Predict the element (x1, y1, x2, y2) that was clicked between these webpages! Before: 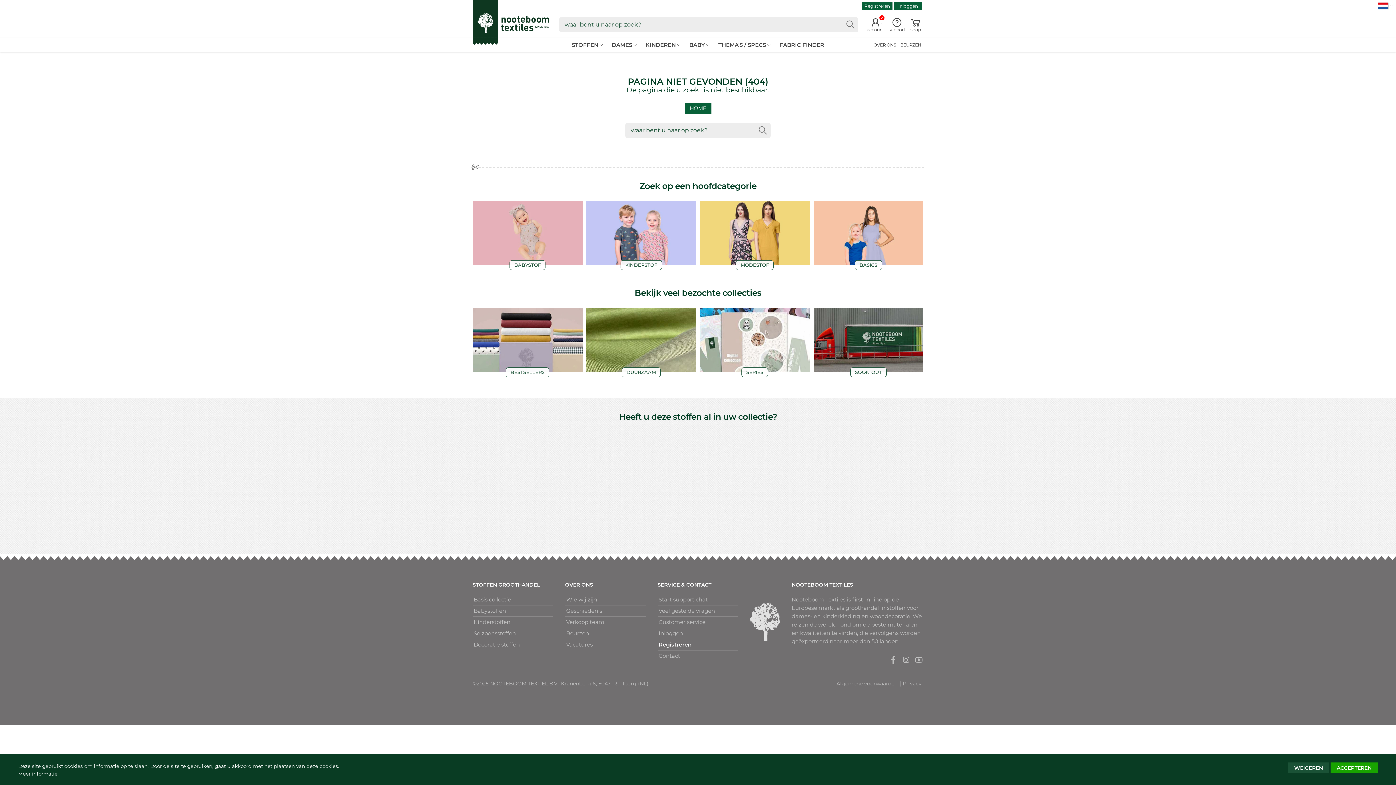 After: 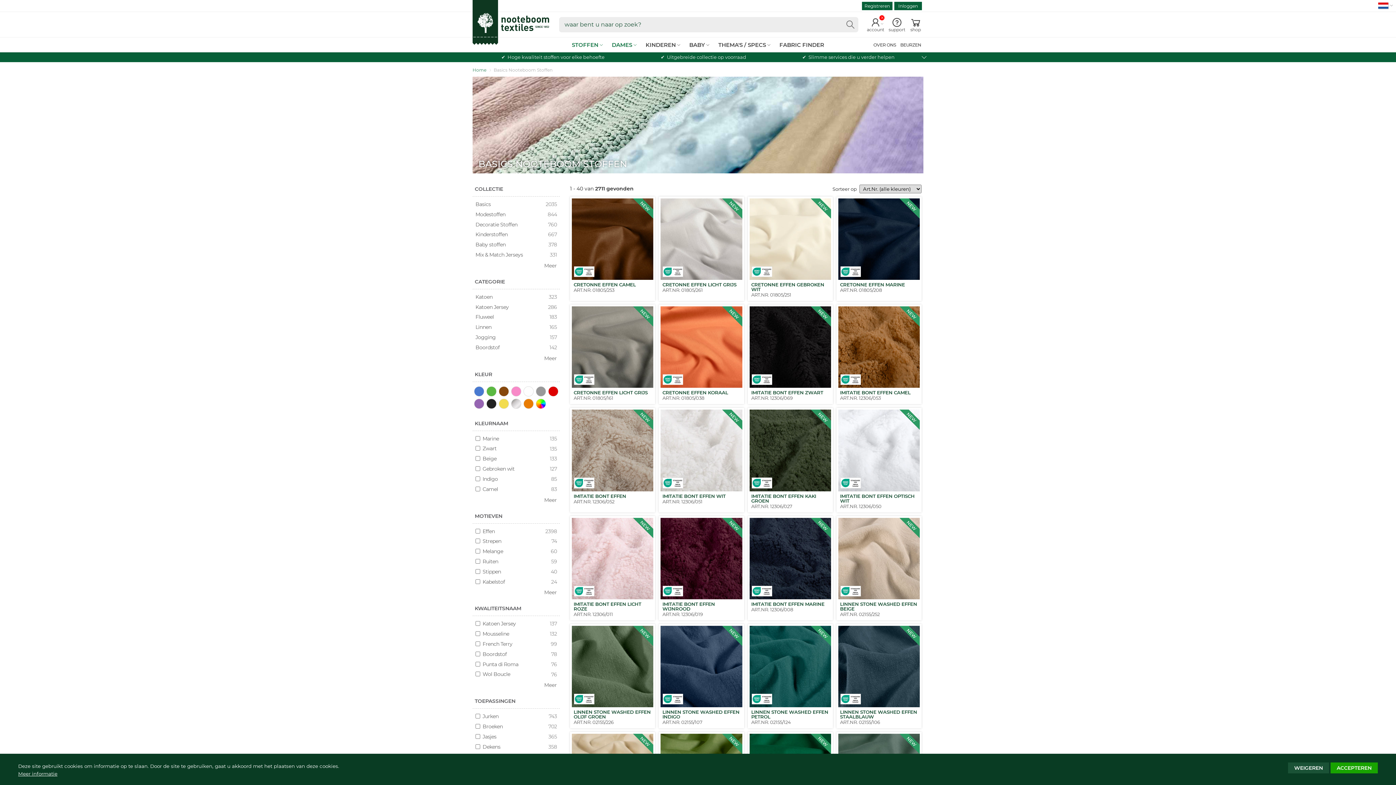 Action: label: BASICS bbox: (811, 199, 925, 267)